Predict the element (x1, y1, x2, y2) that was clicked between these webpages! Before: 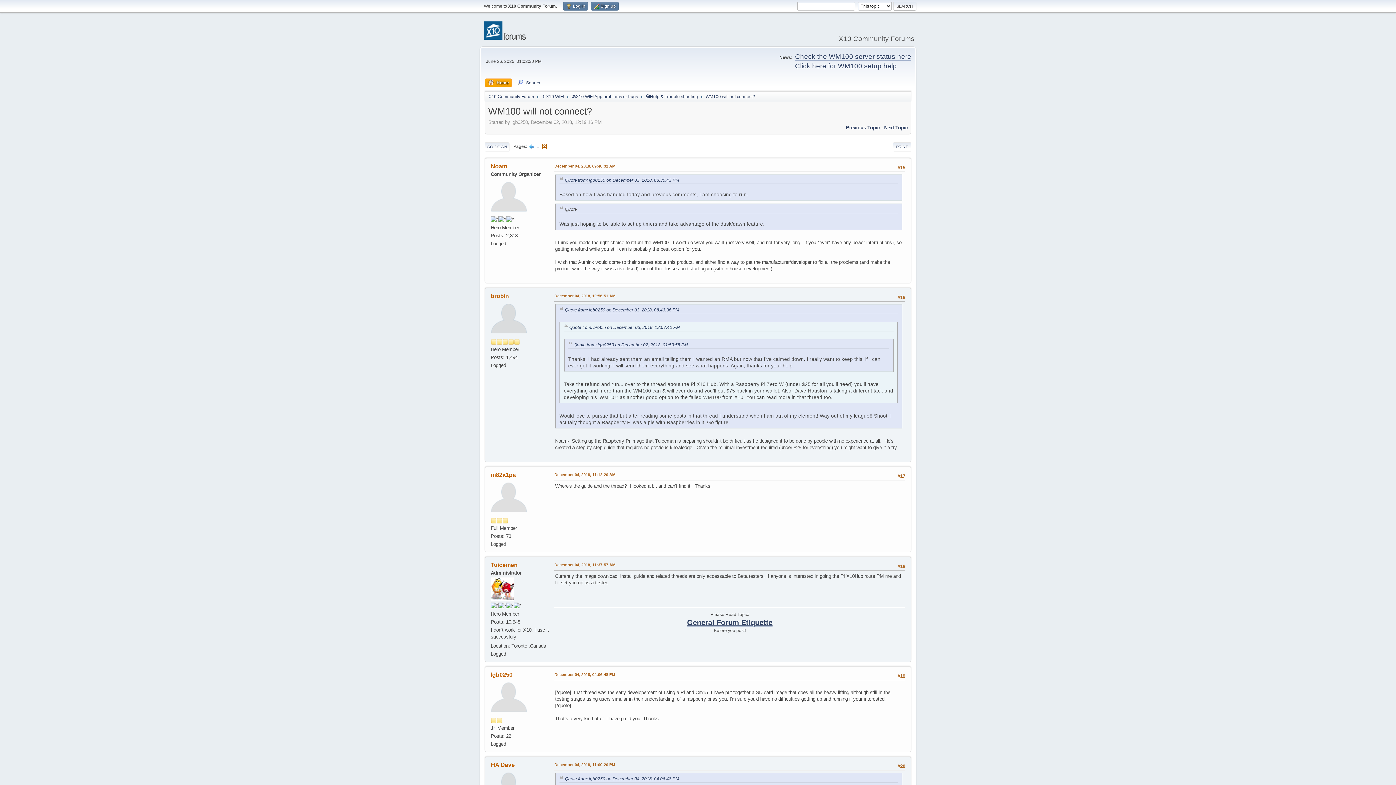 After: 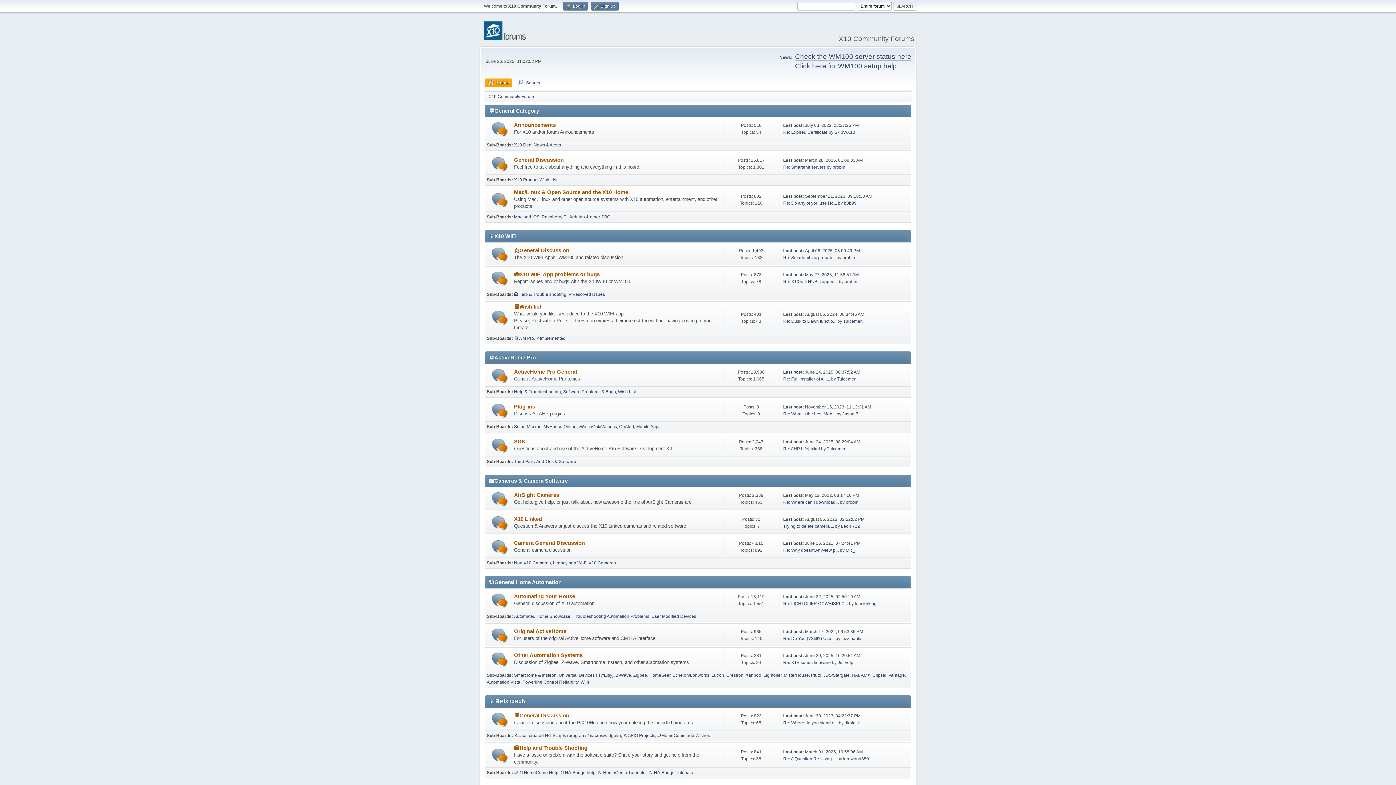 Action: bbox: (484, 31, 525, 41)